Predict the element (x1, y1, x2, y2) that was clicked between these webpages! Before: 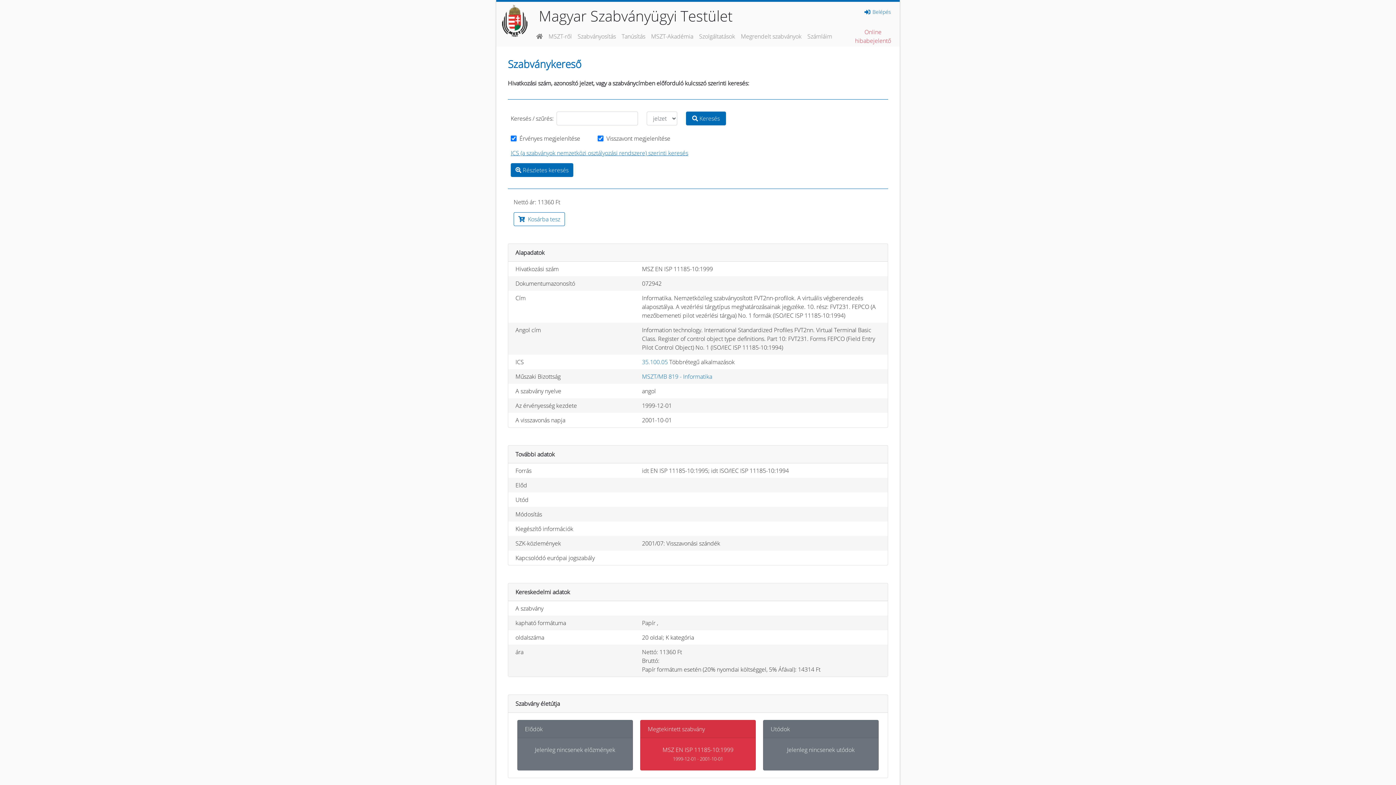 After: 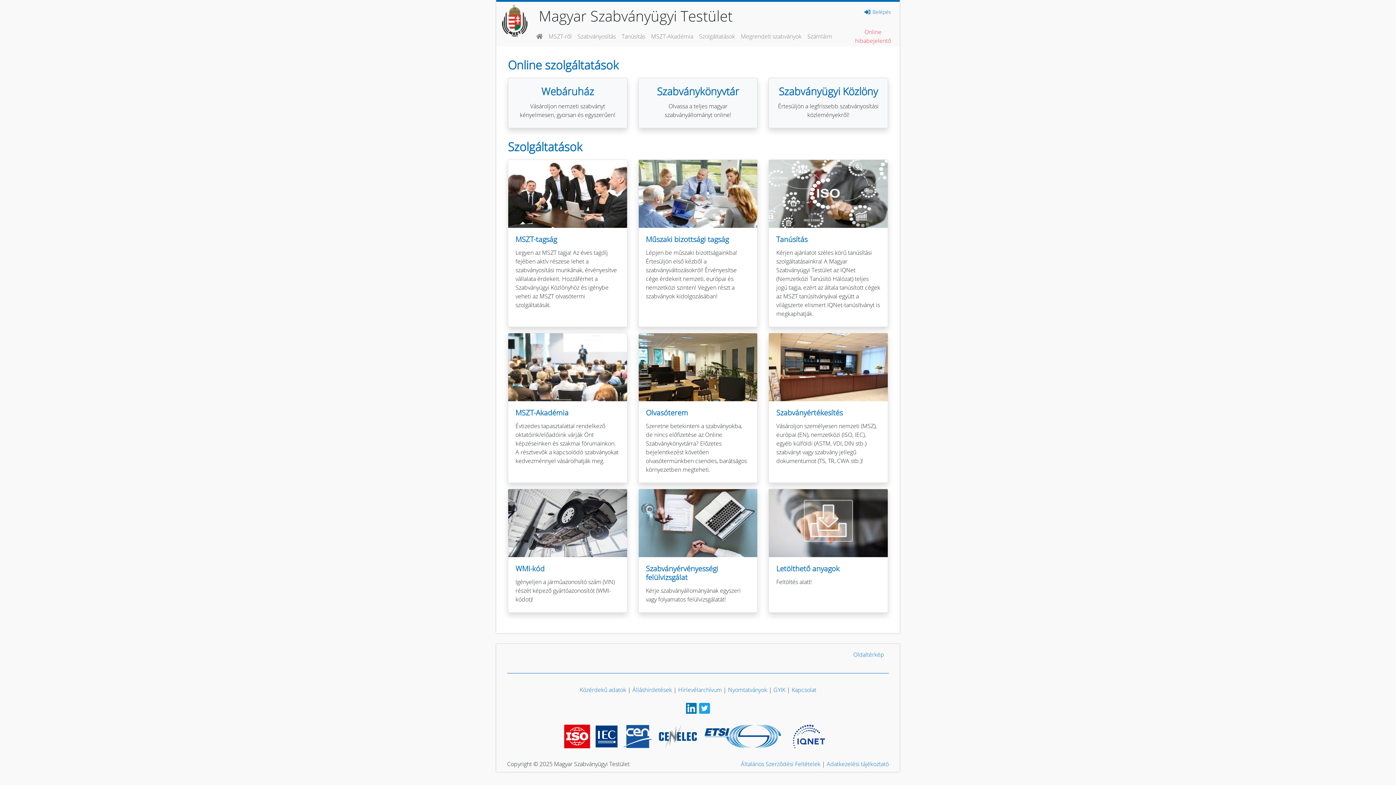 Action: bbox: (502, 14, 527, 22)